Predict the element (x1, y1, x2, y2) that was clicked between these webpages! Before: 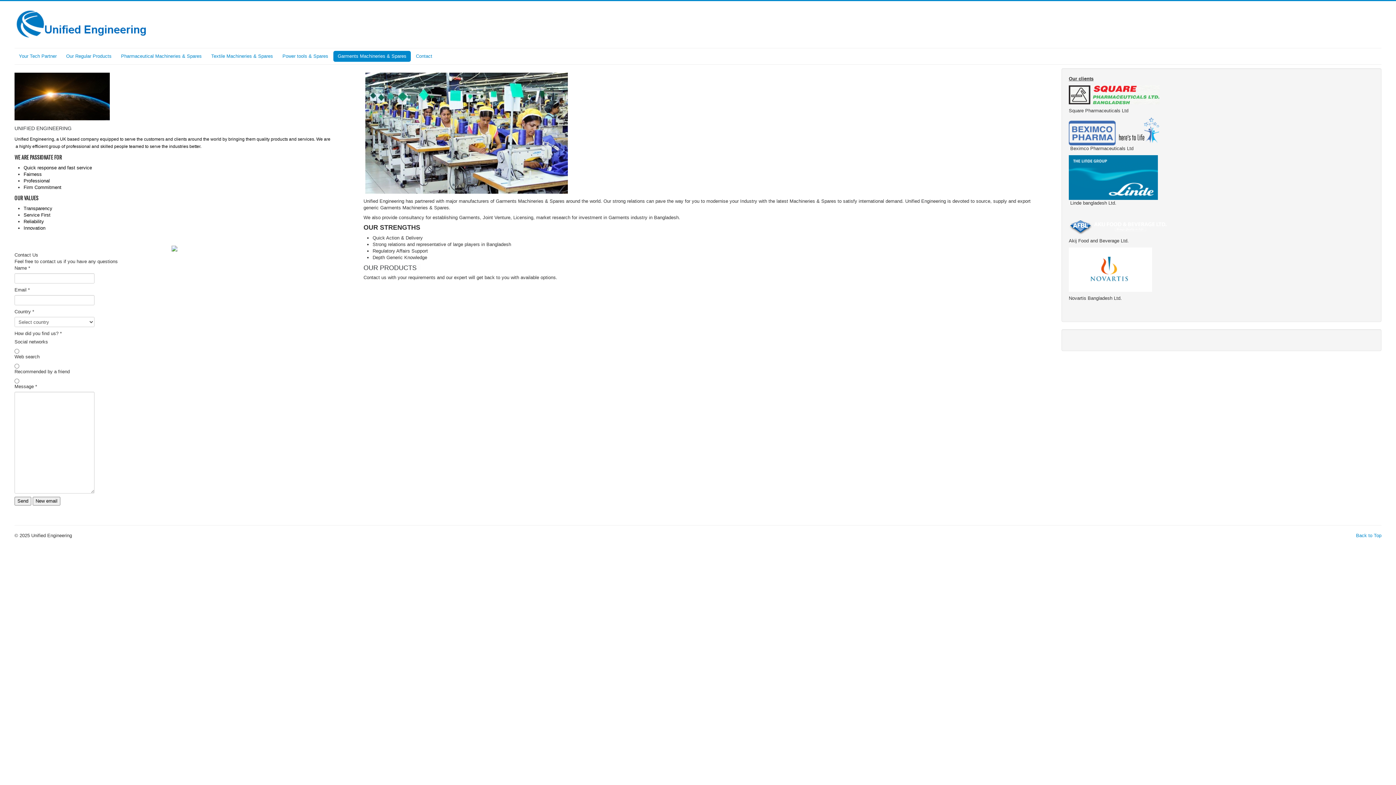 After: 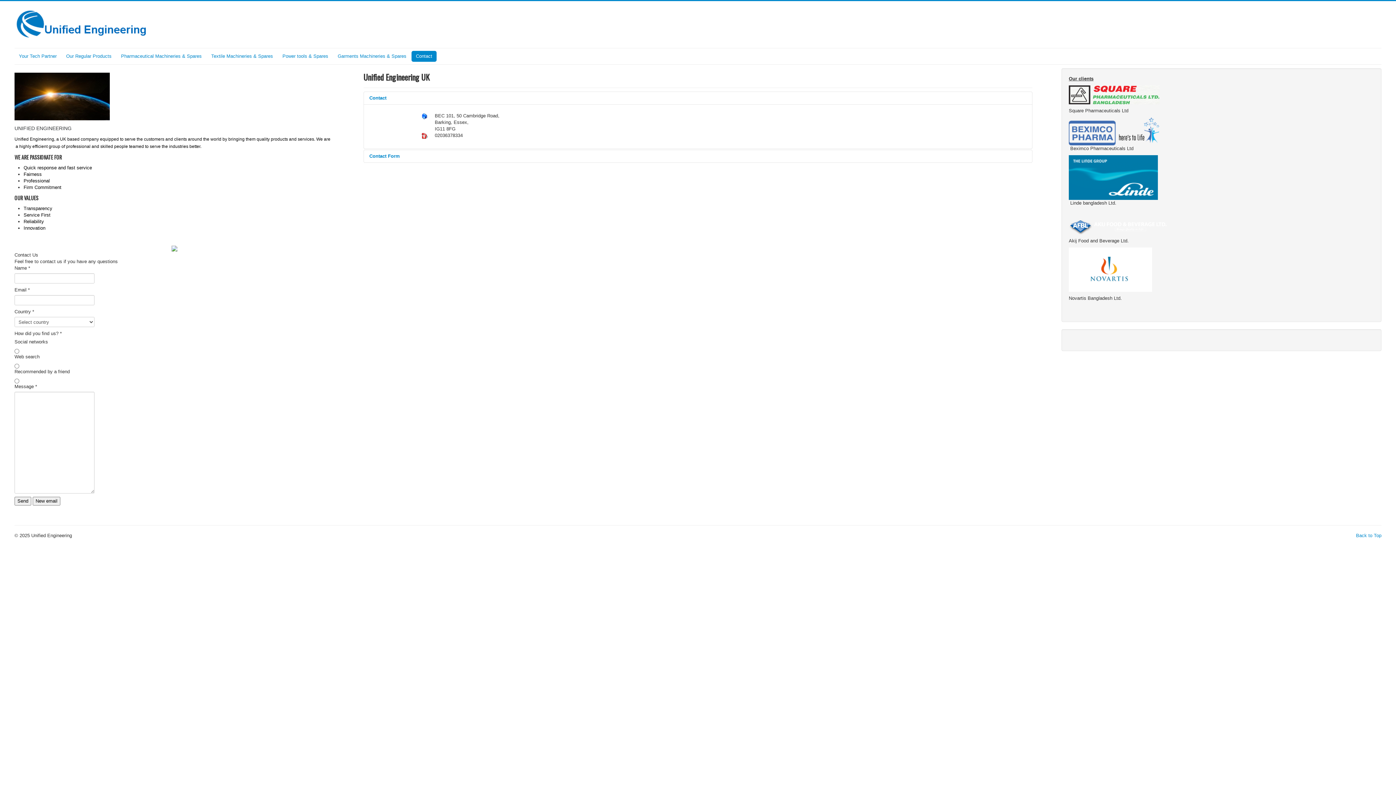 Action: label: Contact bbox: (411, 50, 436, 61)